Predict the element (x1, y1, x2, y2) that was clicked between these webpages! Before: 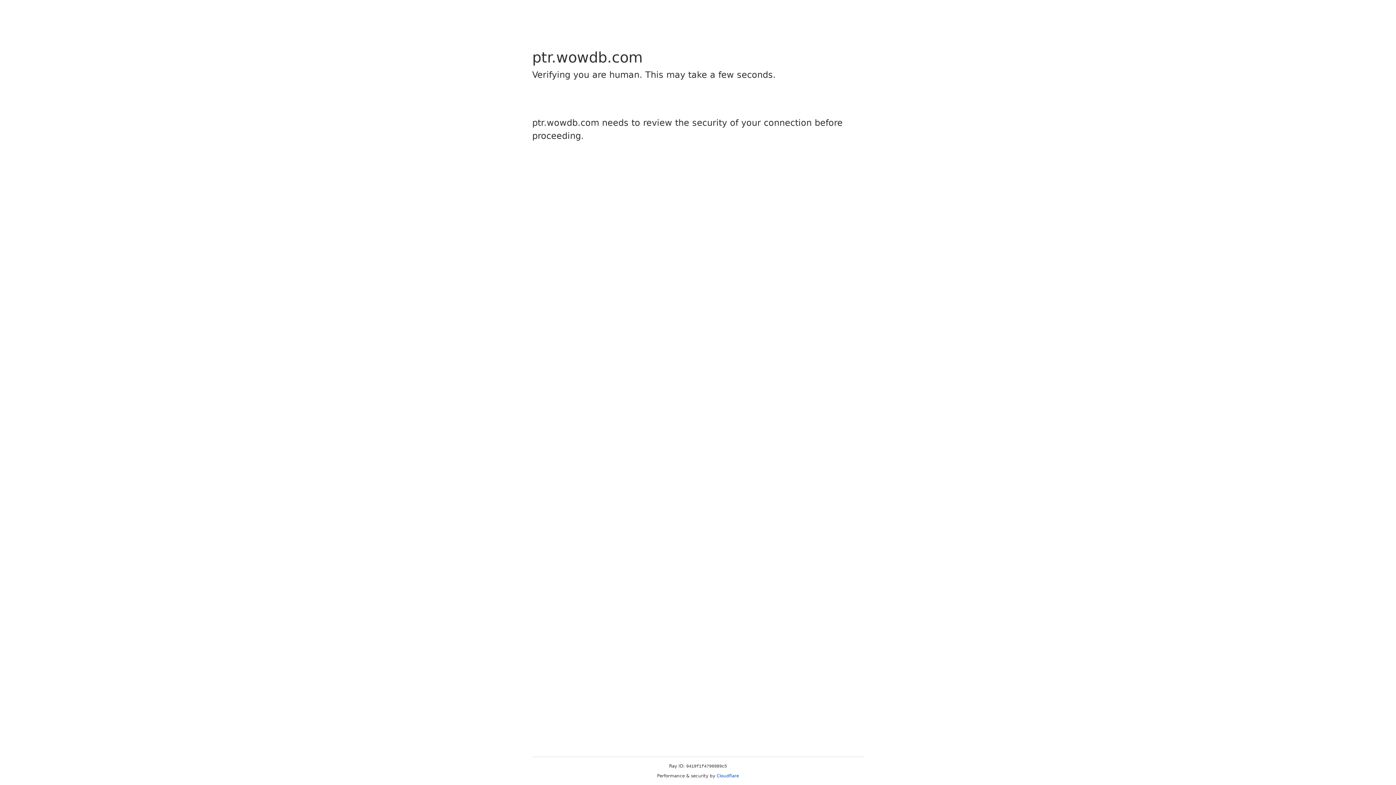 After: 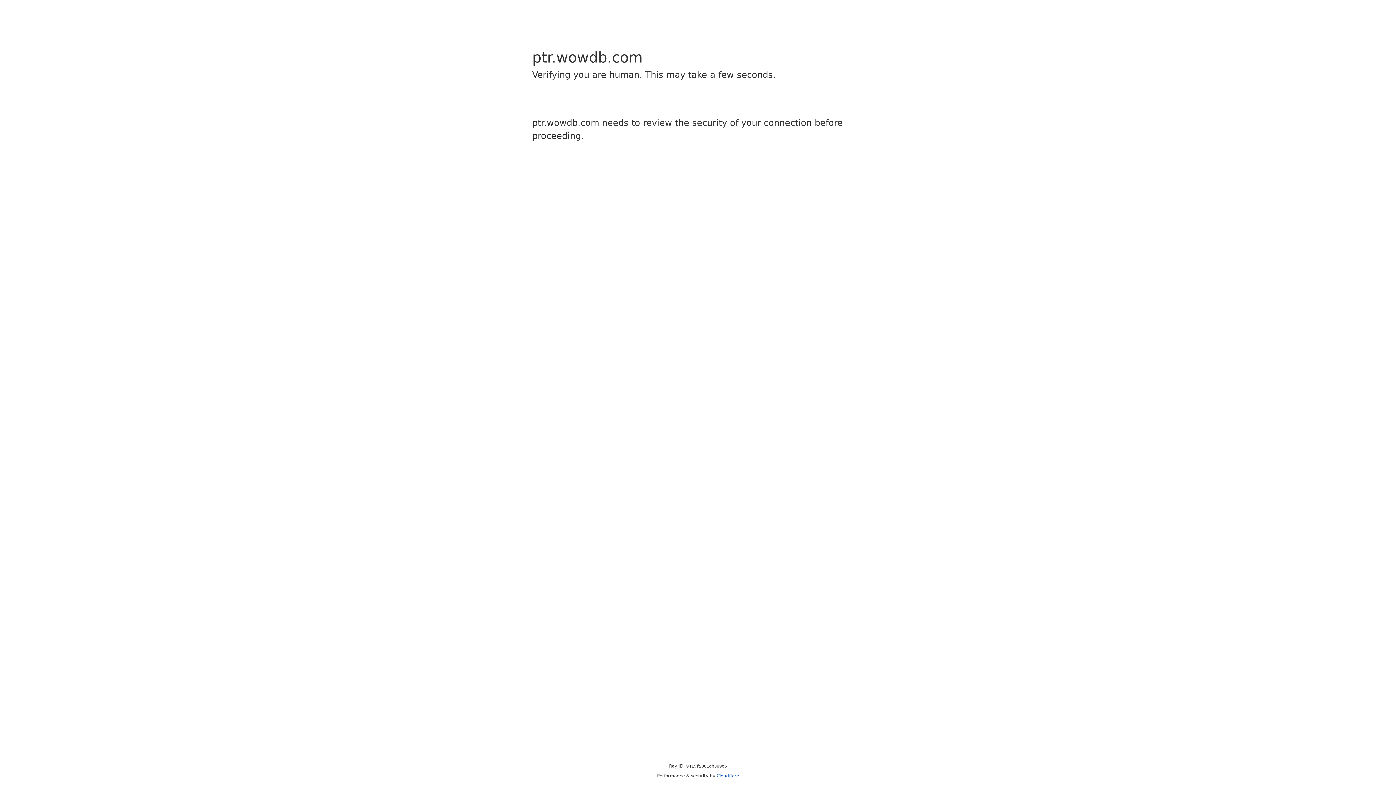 Action: label: Cloudflare bbox: (716, 773, 739, 778)